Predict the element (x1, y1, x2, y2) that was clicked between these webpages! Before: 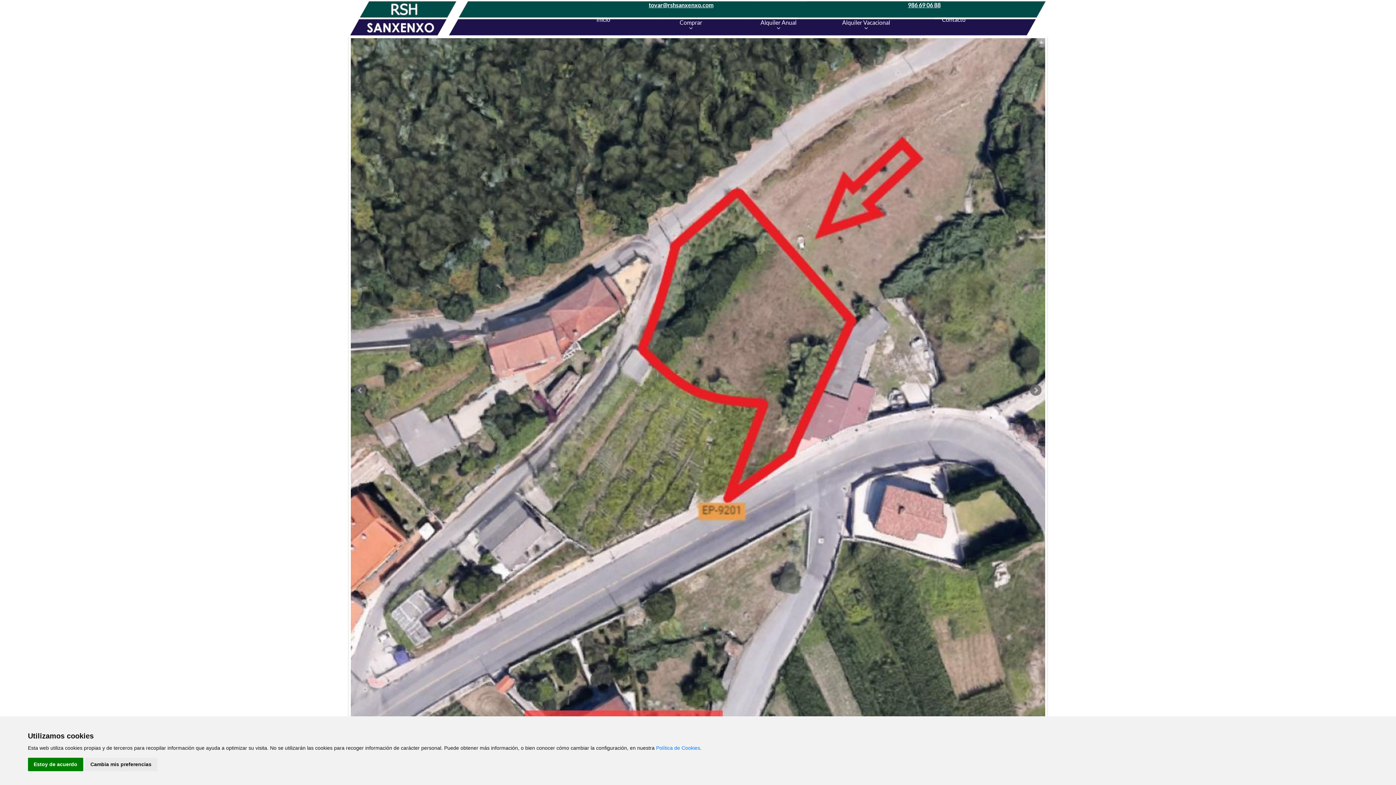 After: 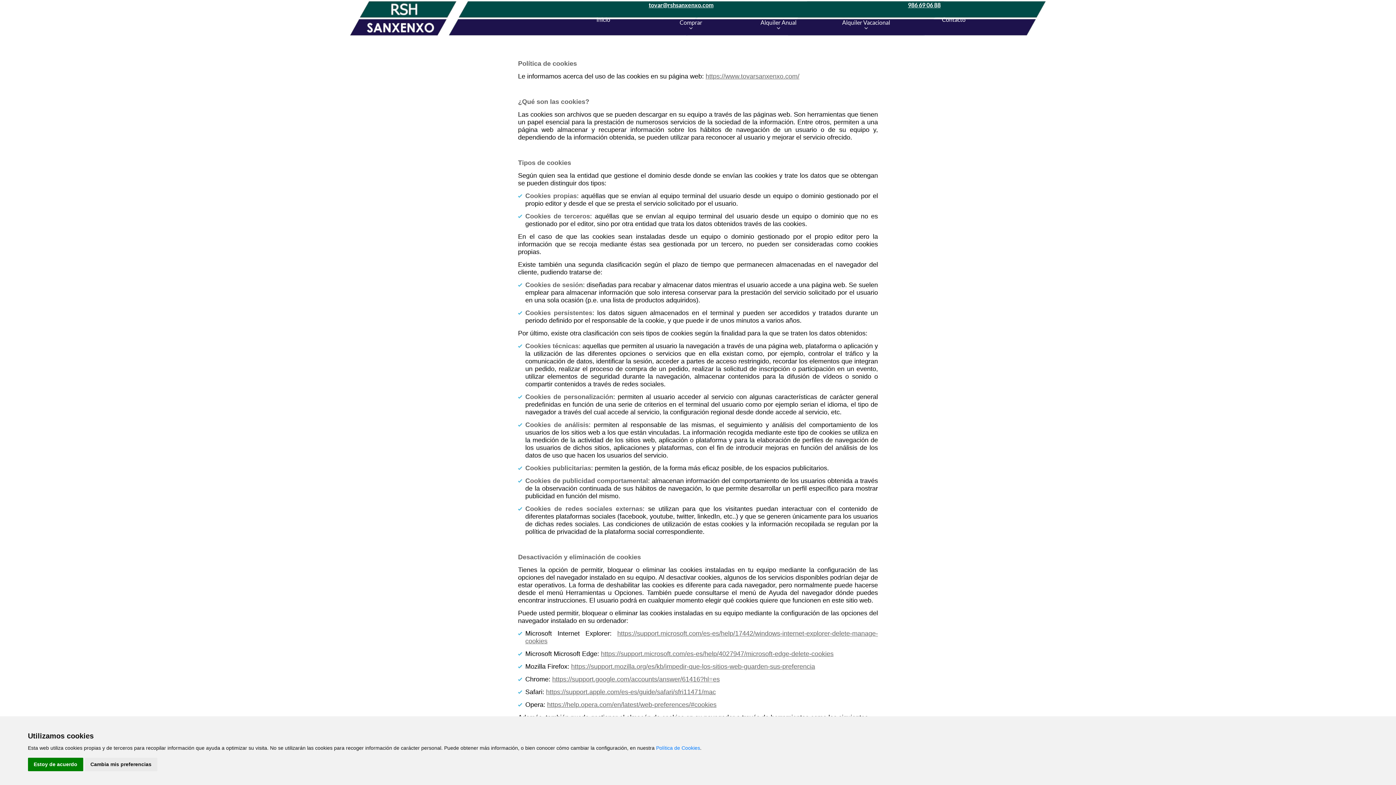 Action: bbox: (656, 745, 700, 751) label: Política de Cookies